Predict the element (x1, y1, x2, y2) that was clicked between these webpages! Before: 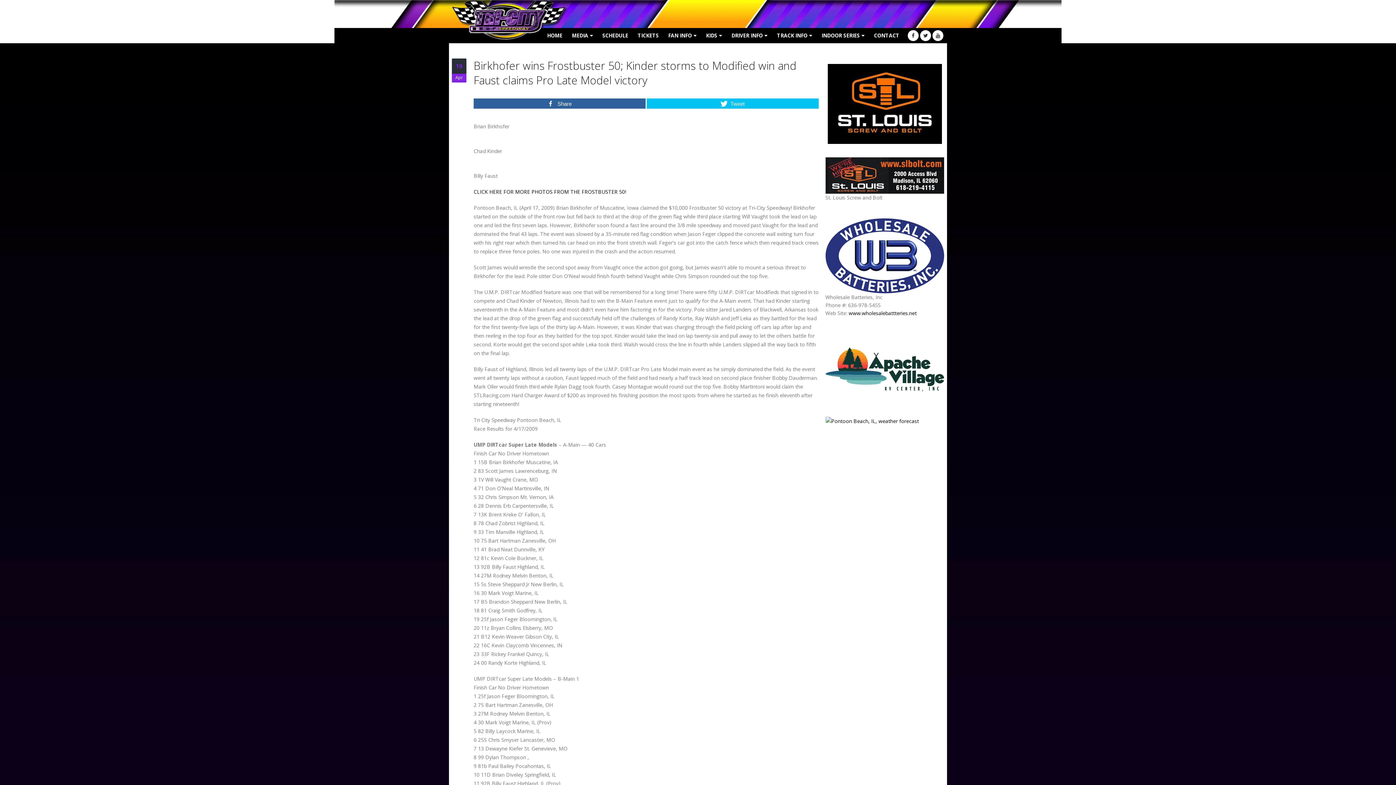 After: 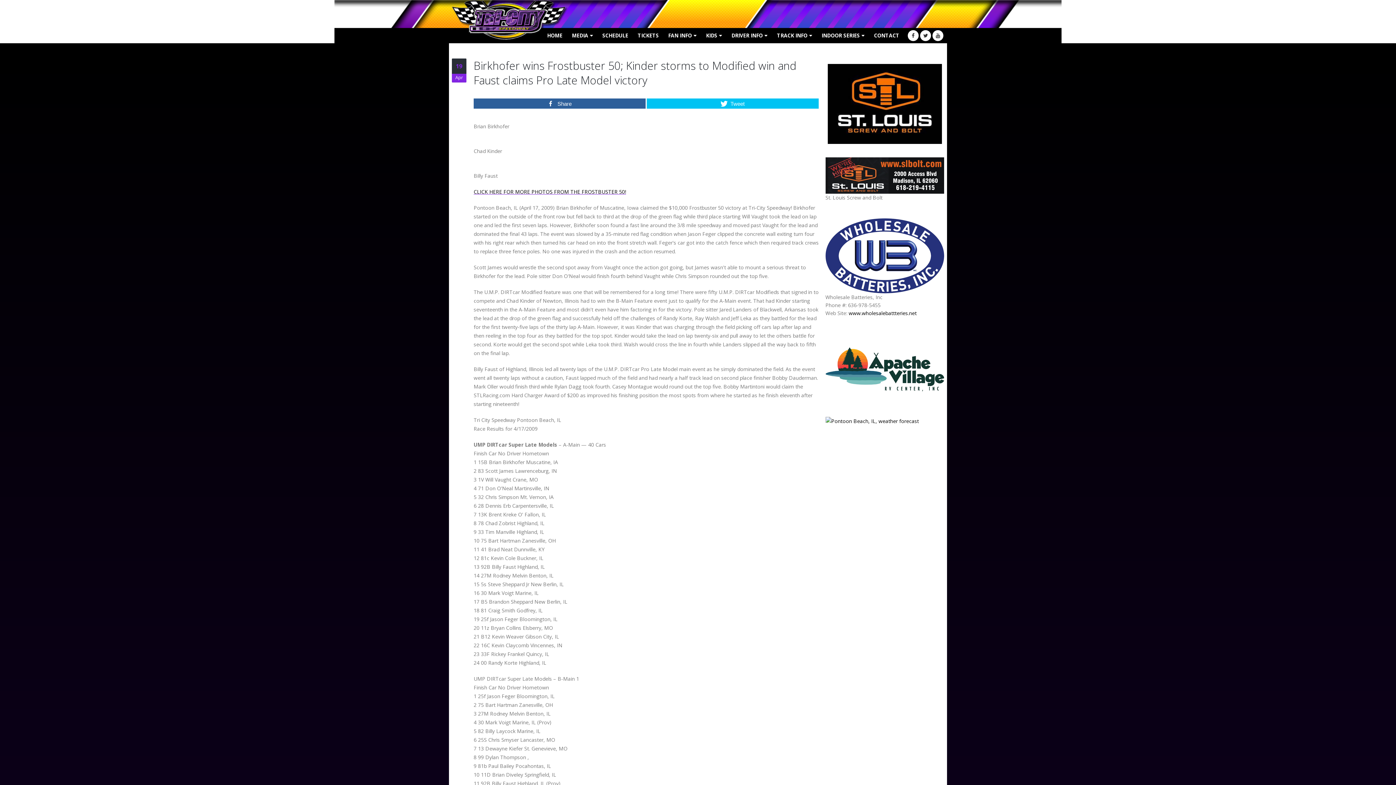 Action: bbox: (473, 188, 626, 195) label: CLICK HERE FOR MORE PHOTOS FROM THE FROSTBUSTER 50!